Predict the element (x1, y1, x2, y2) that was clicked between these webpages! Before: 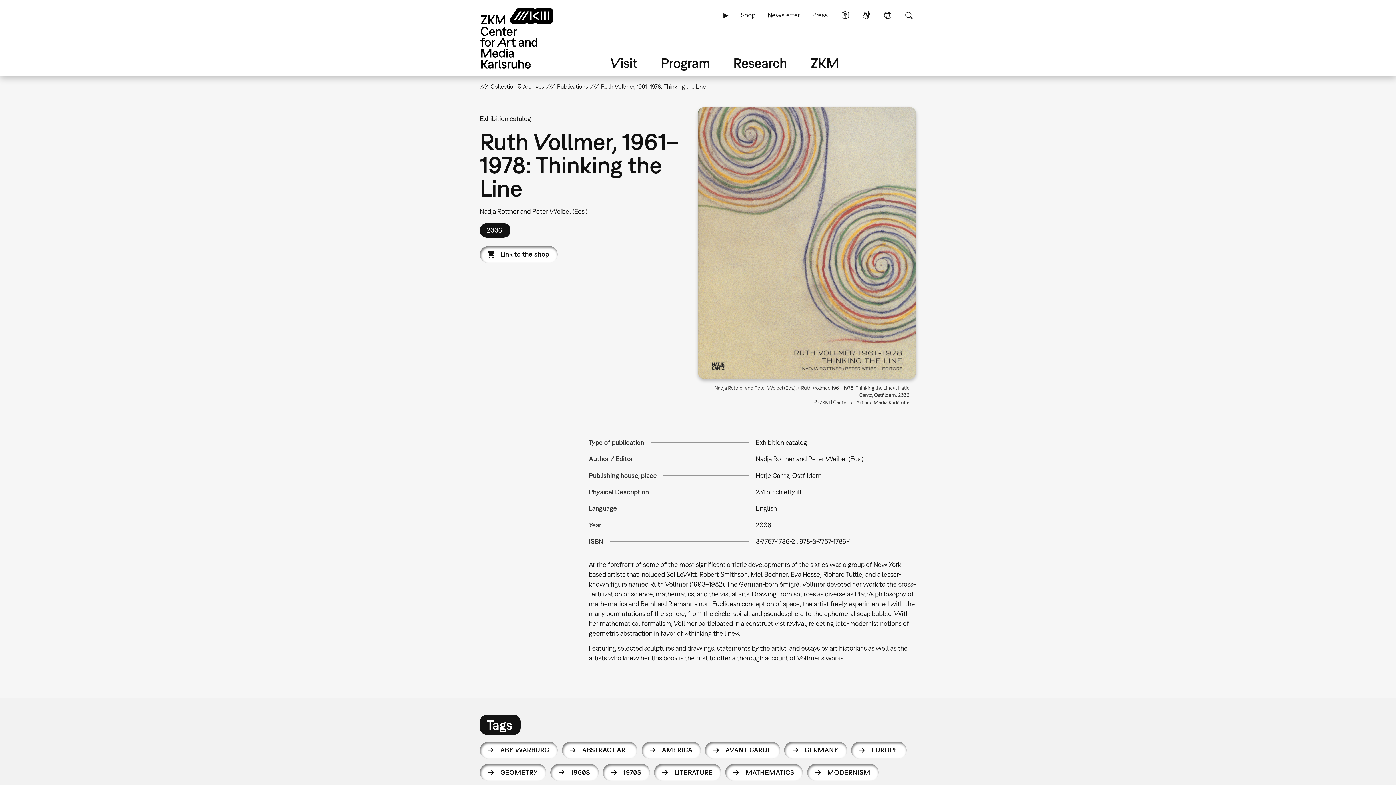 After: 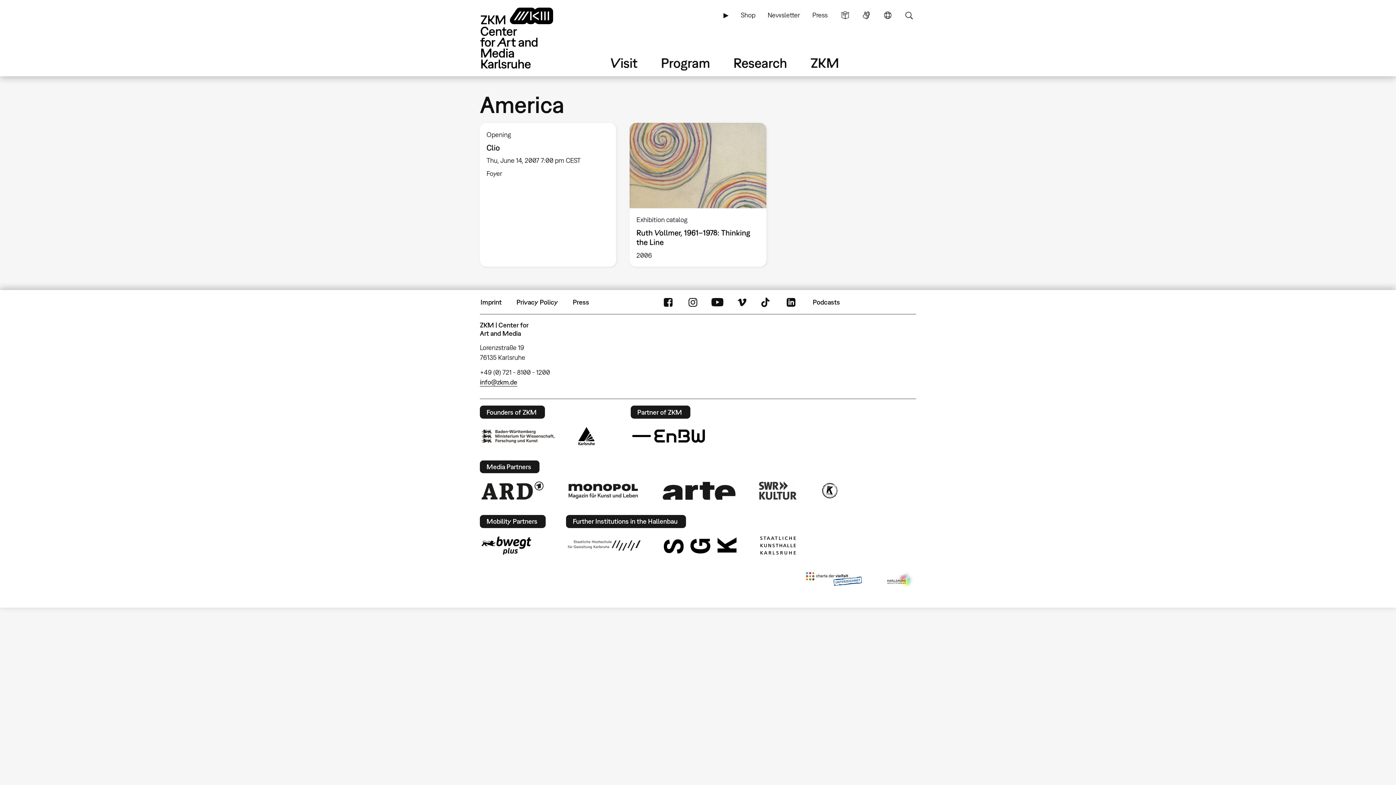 Action: label: AMERICA bbox: (641, 742, 701, 759)